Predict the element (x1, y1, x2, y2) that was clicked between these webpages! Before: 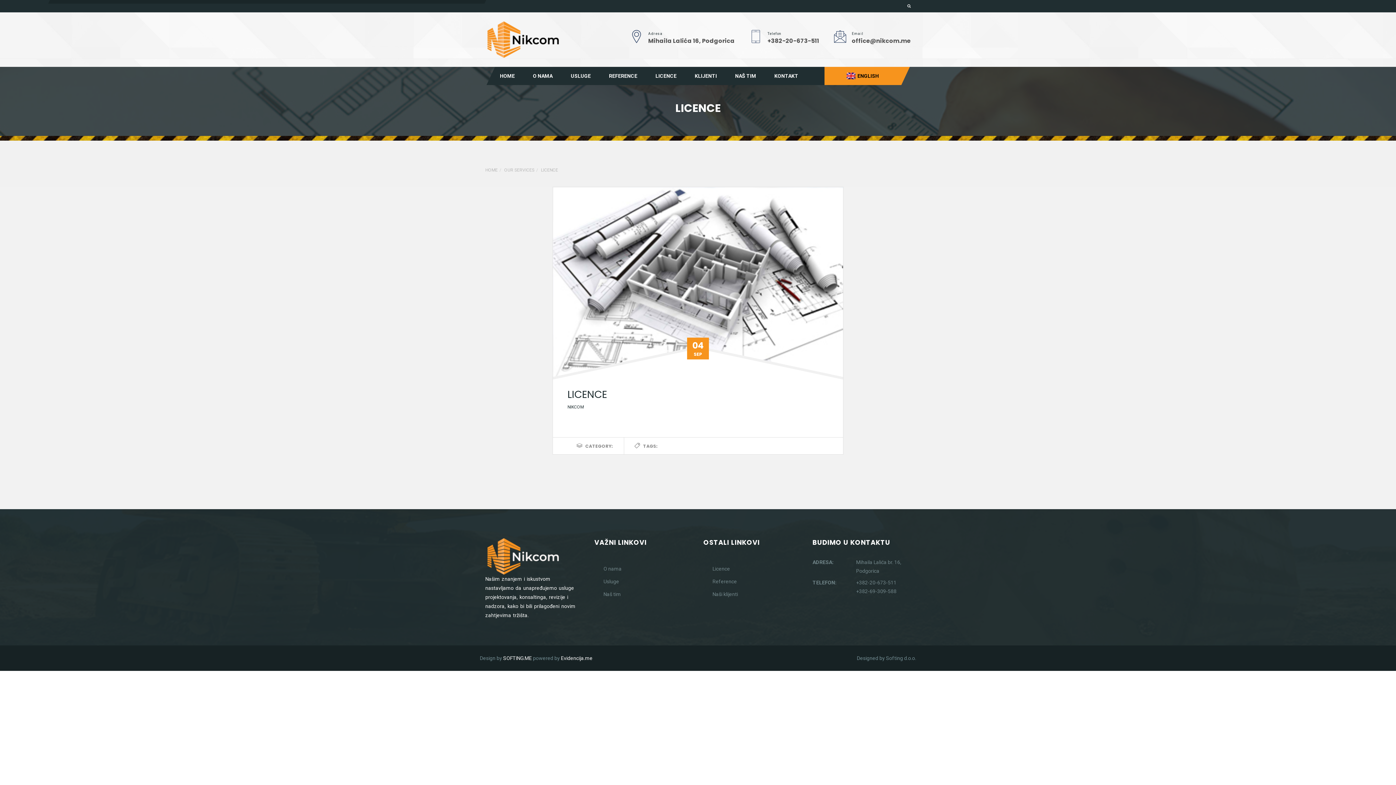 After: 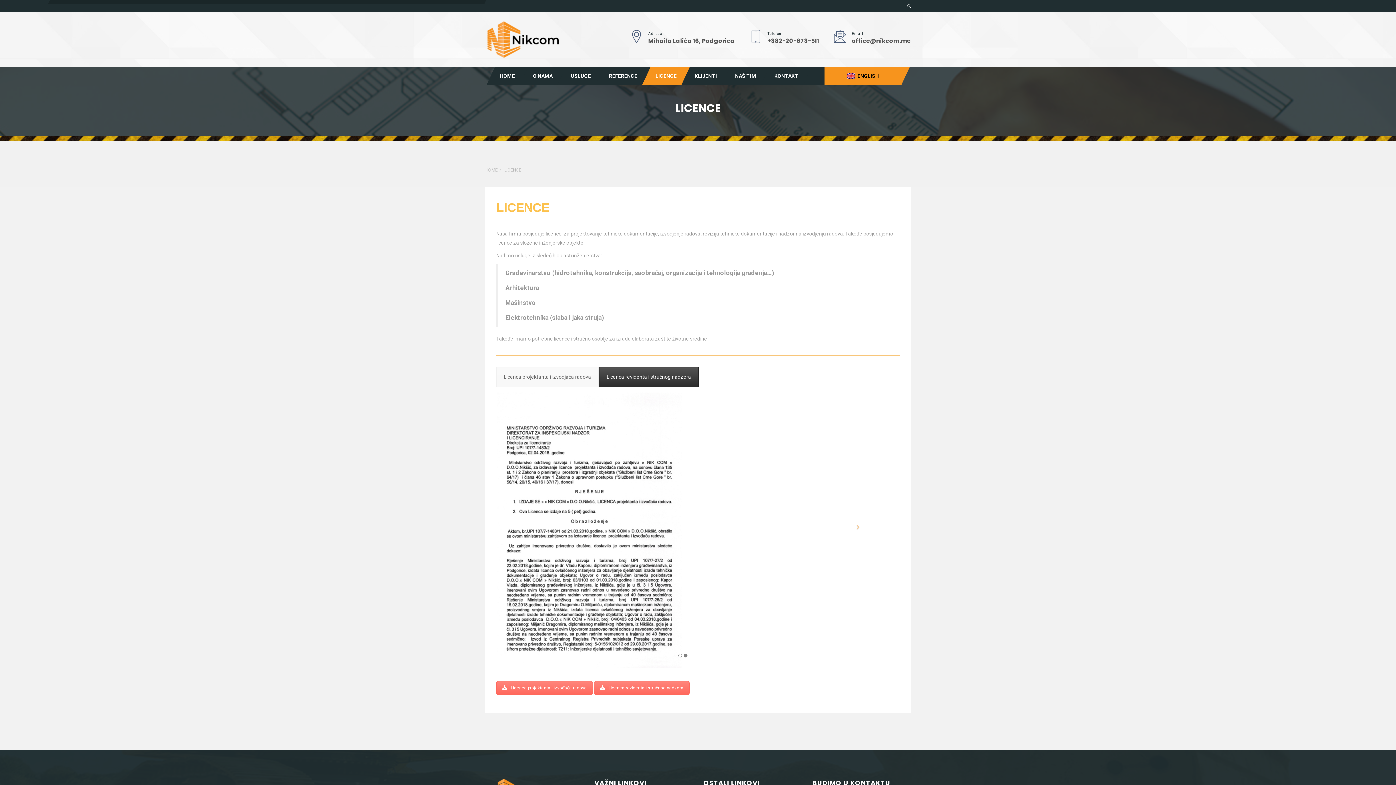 Action: bbox: (646, 66, 685, 85) label: LICENCE